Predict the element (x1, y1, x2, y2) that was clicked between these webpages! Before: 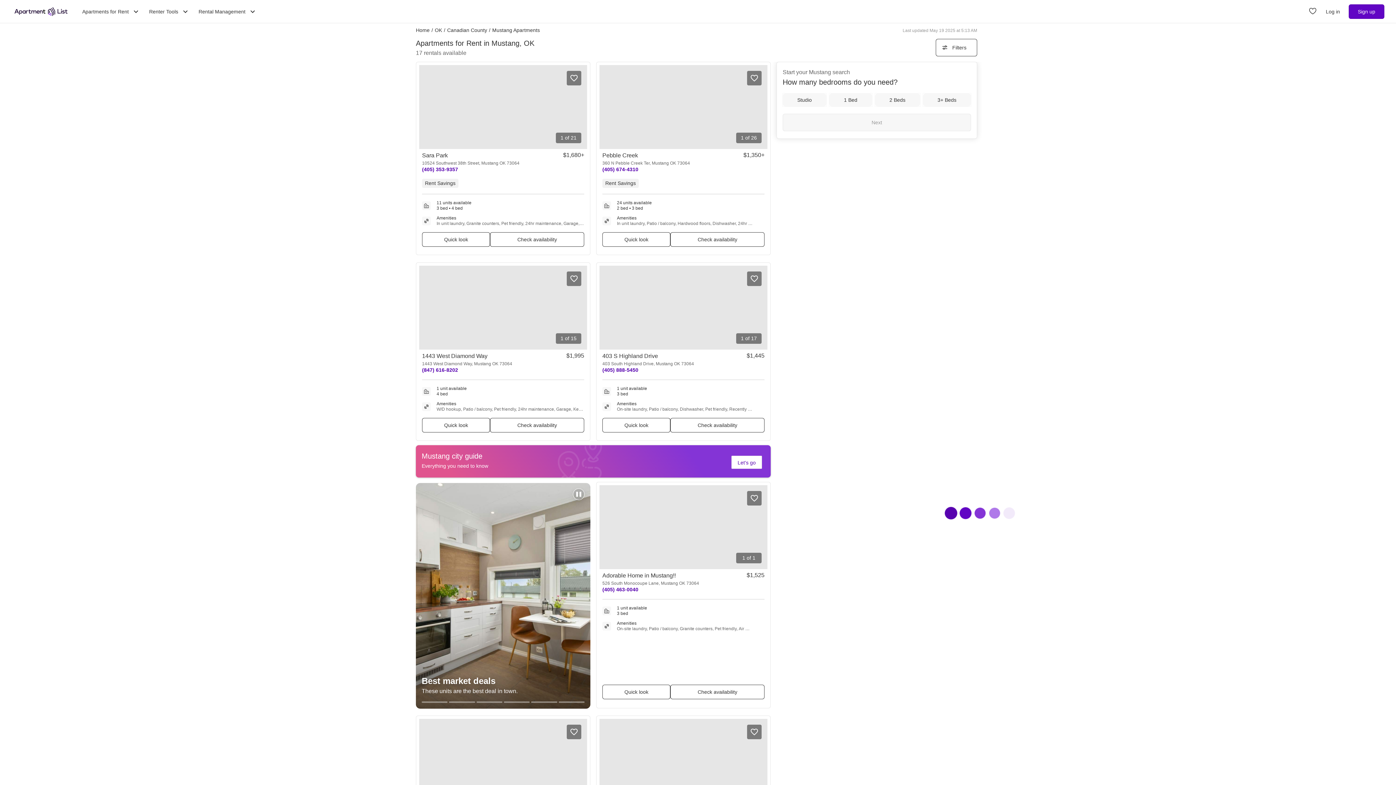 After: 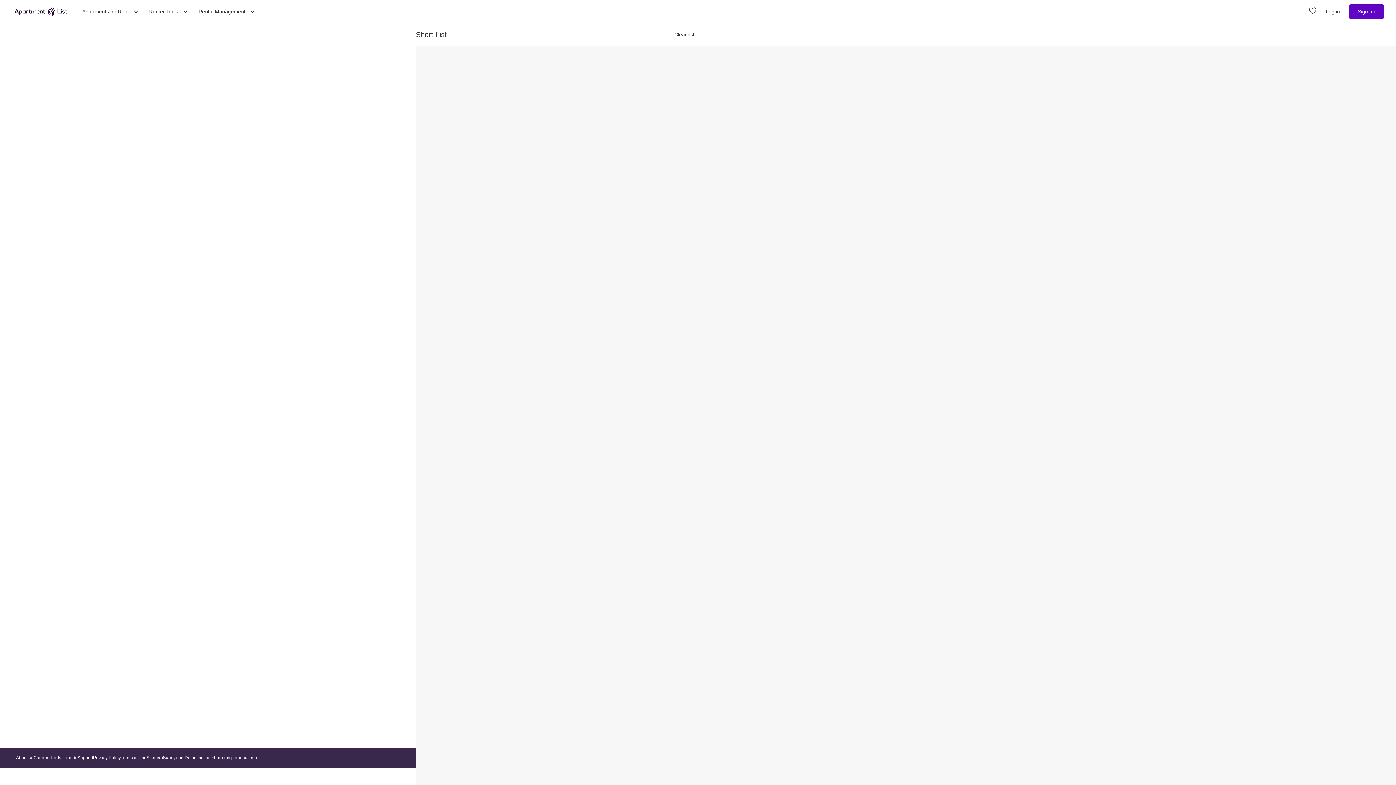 Action: bbox: (1305, 6, 1320, 17) label: Go to Apartment List Favorites page